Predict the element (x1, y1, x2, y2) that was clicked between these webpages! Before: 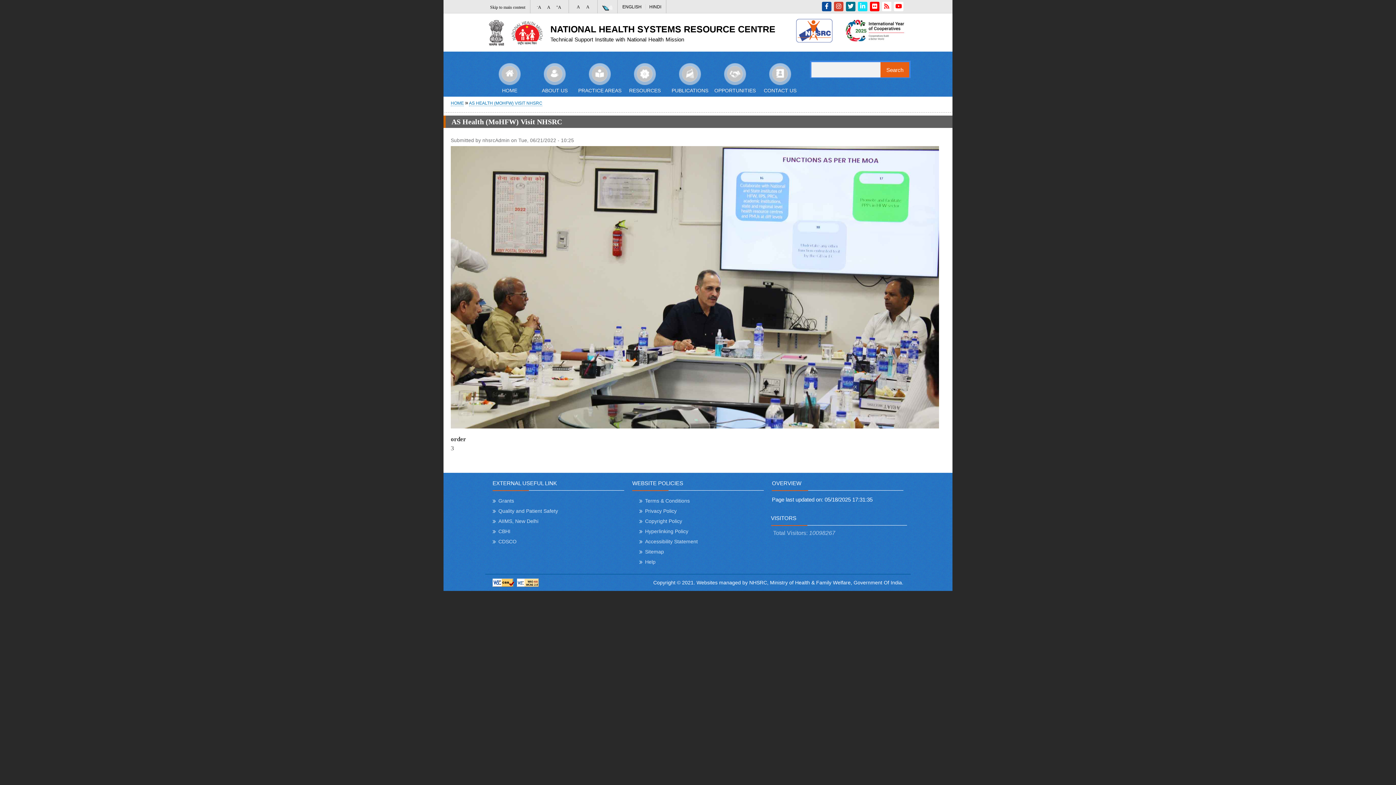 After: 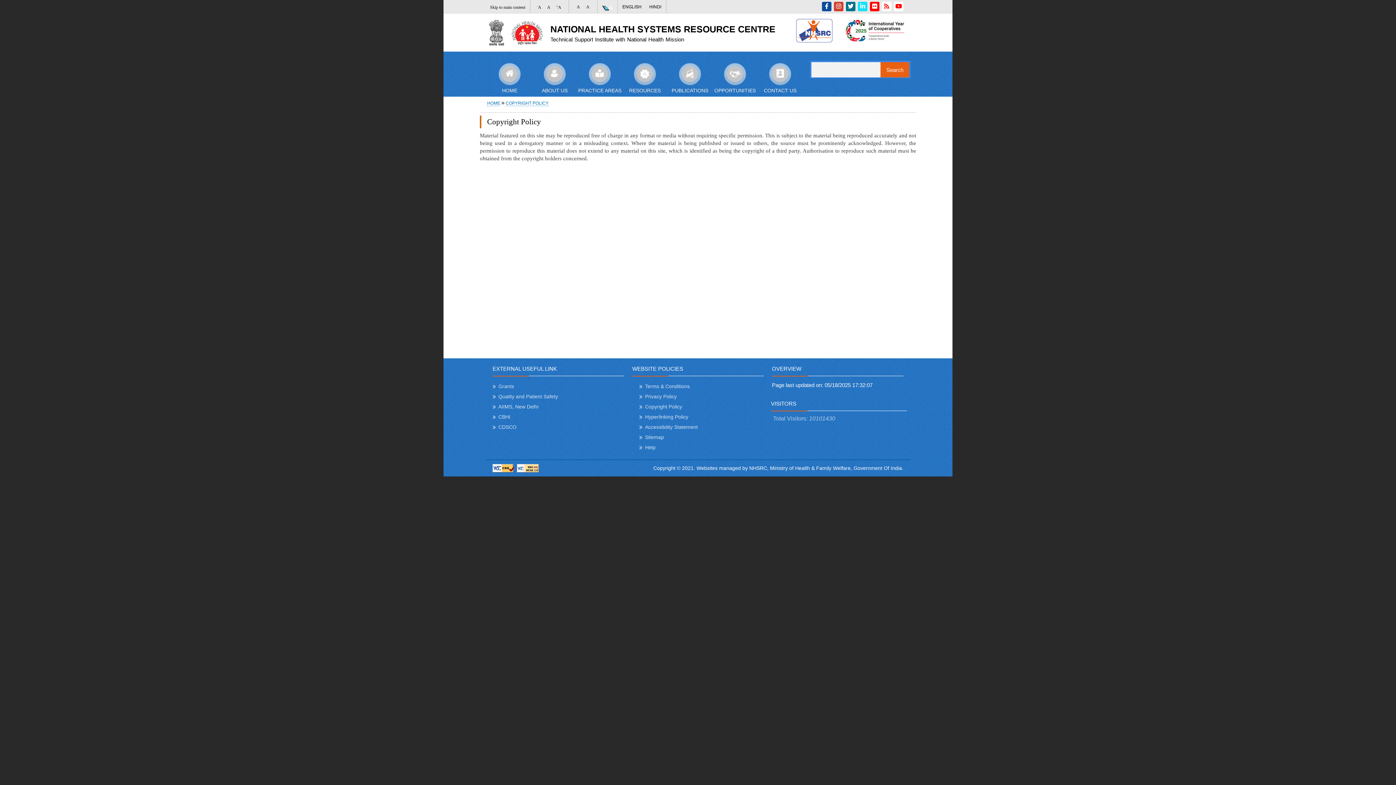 Action: bbox: (639, 518, 682, 524) label: Copyright Policy